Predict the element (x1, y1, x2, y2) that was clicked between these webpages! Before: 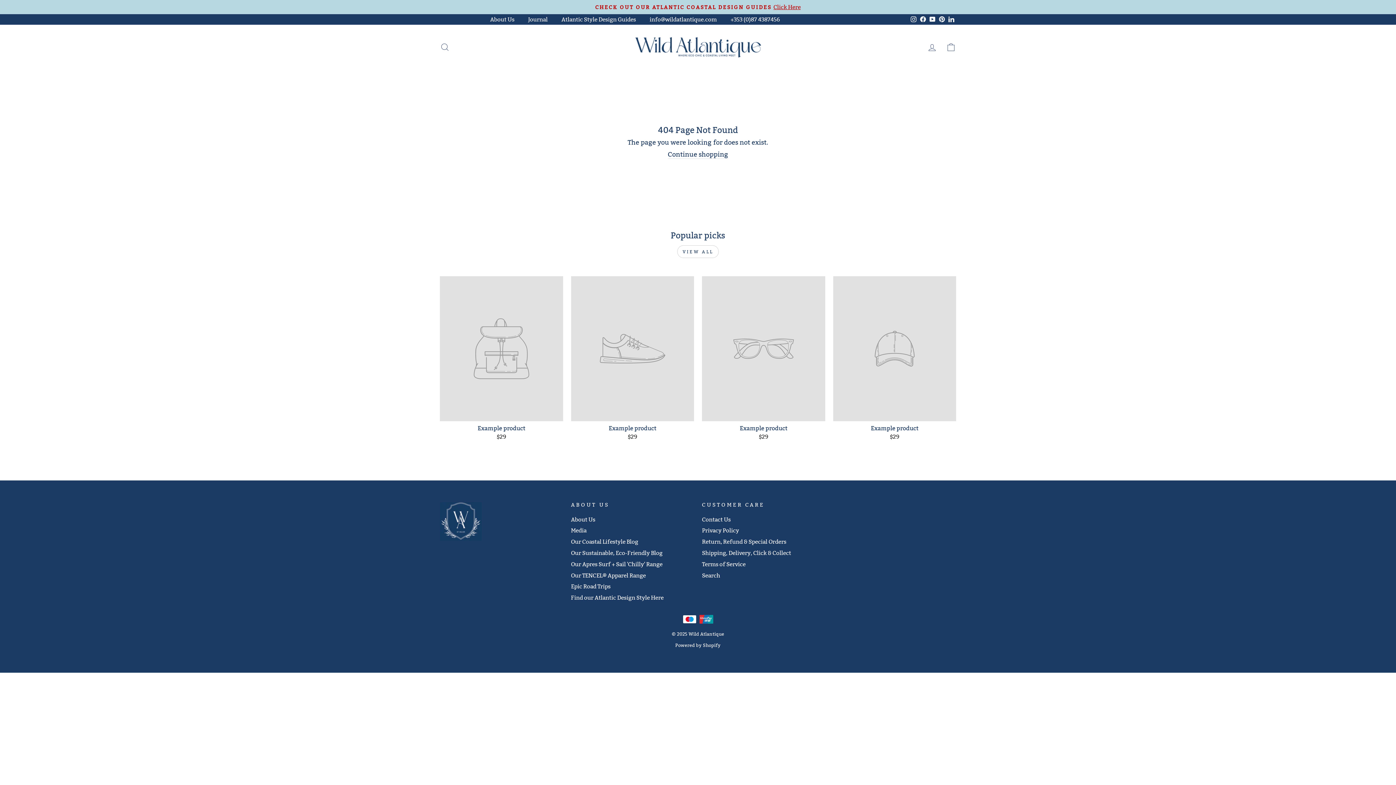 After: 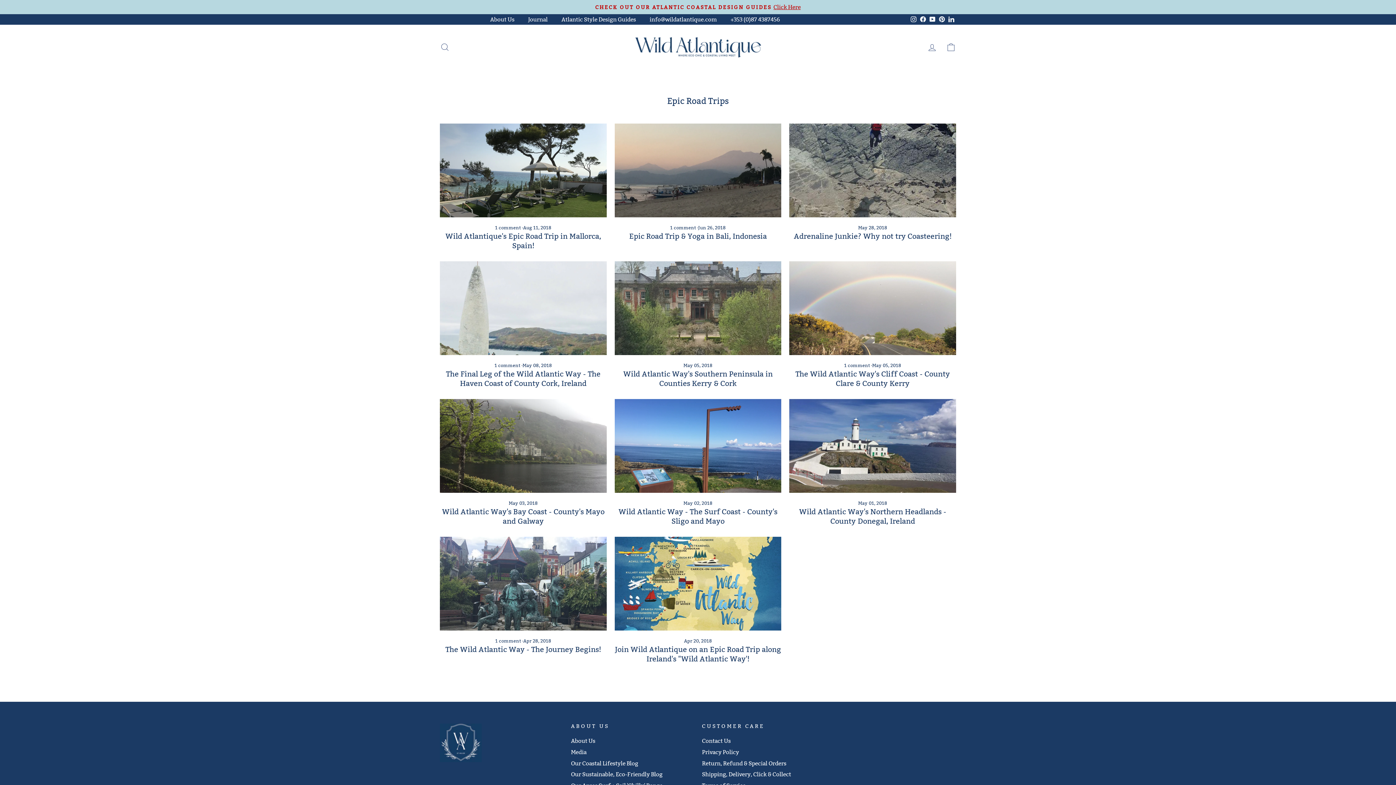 Action: bbox: (571, 581, 610, 591) label: Epic Road Trips